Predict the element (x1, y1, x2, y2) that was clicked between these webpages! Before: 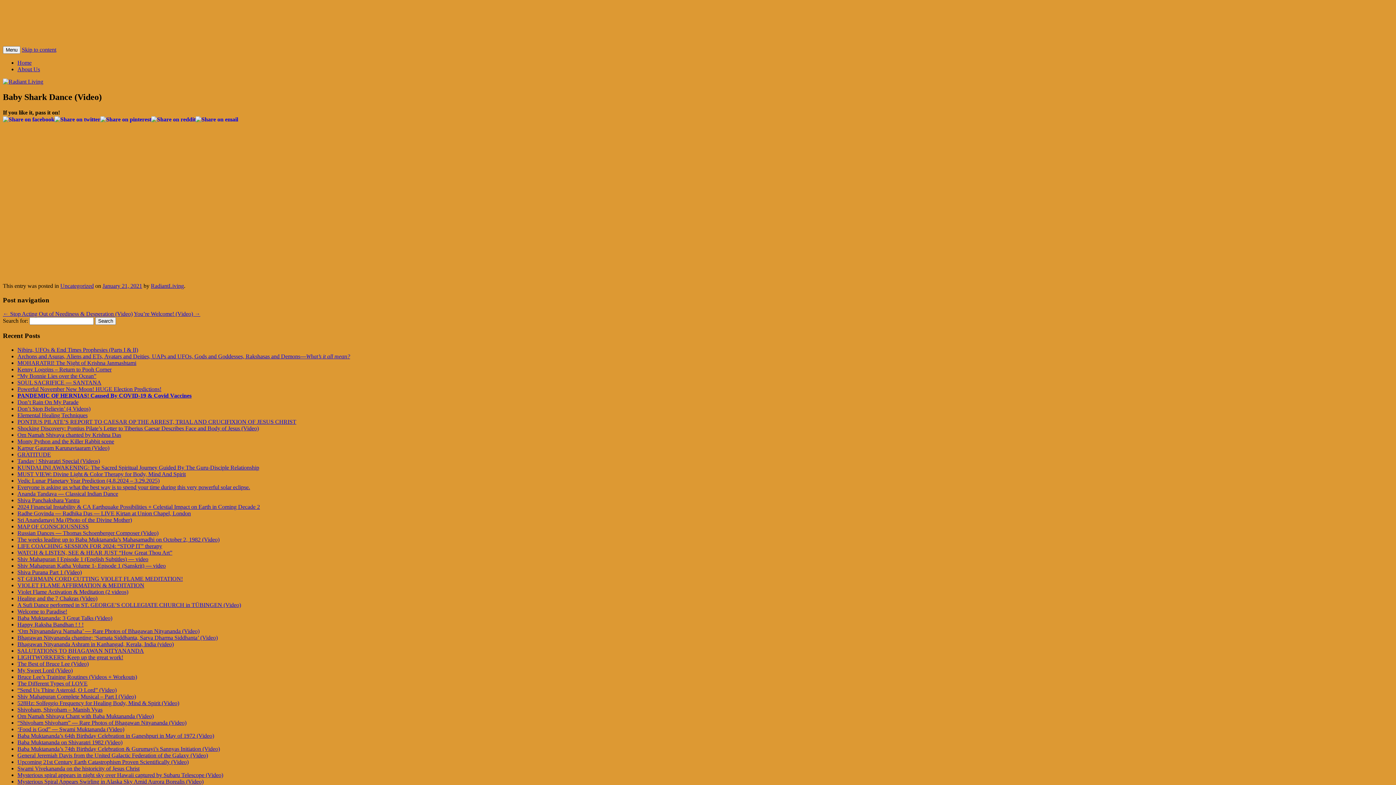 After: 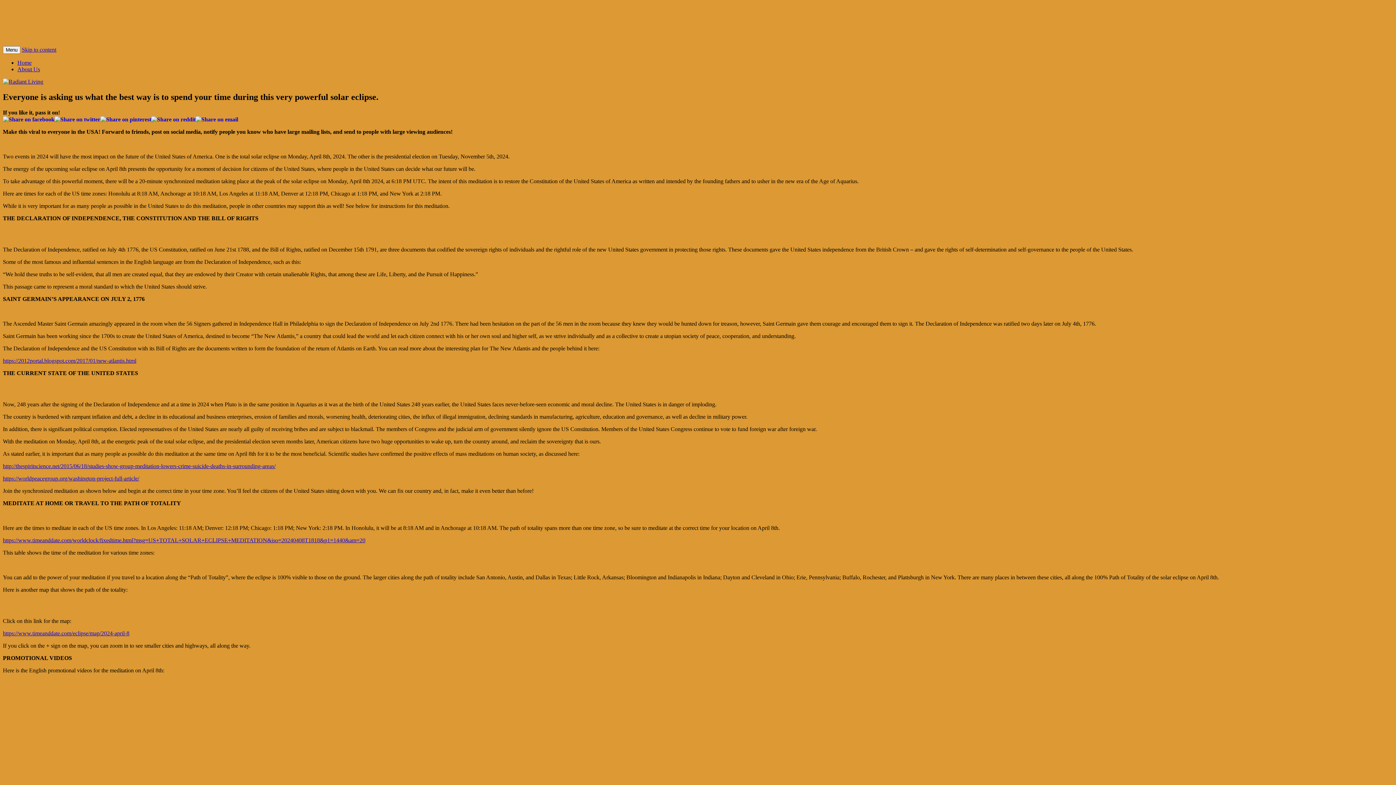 Action: bbox: (17, 484, 250, 490) label: Everyone is asking us what the best way is to spend your time during this very powerful solar eclipse.